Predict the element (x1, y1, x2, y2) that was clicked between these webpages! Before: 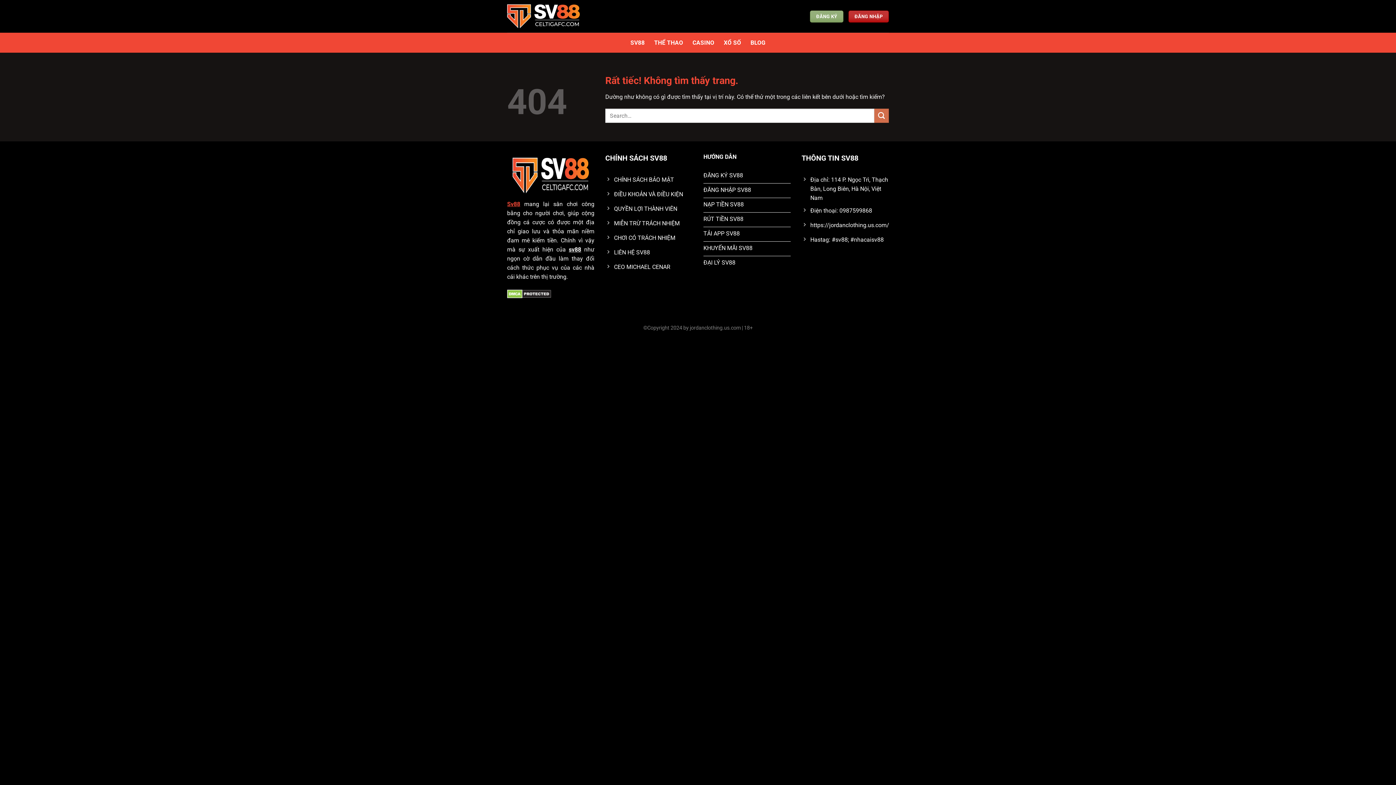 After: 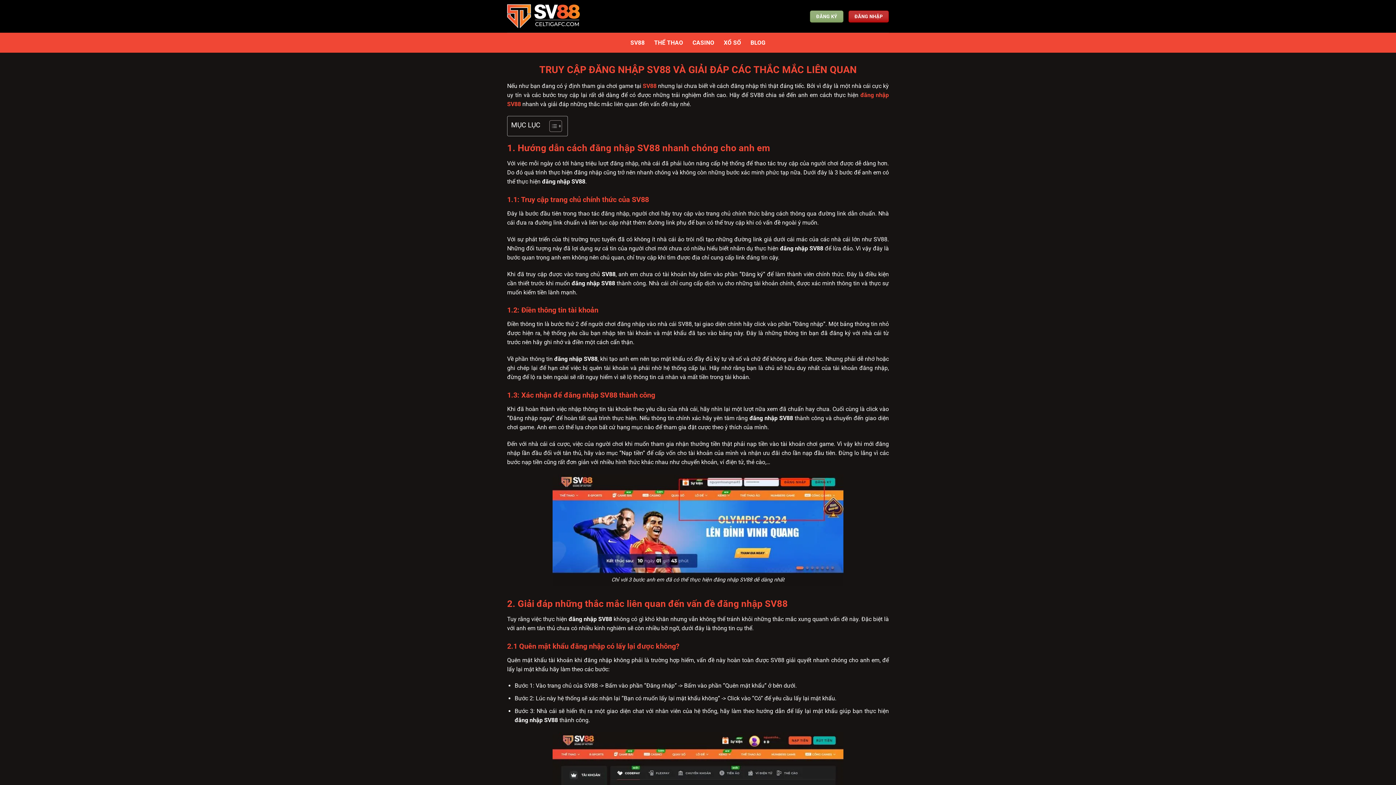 Action: label: ĐĂNG NHẬP SV88 bbox: (703, 183, 790, 198)